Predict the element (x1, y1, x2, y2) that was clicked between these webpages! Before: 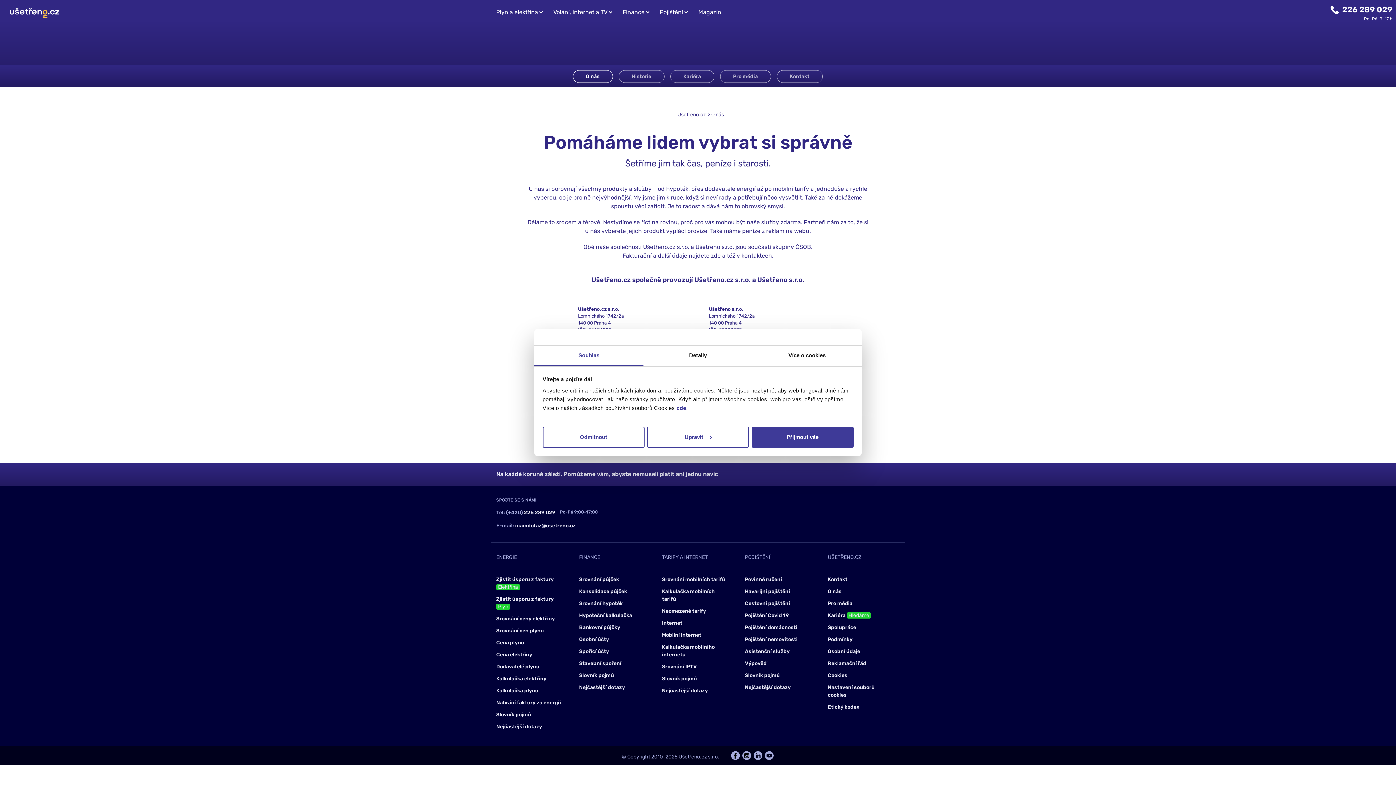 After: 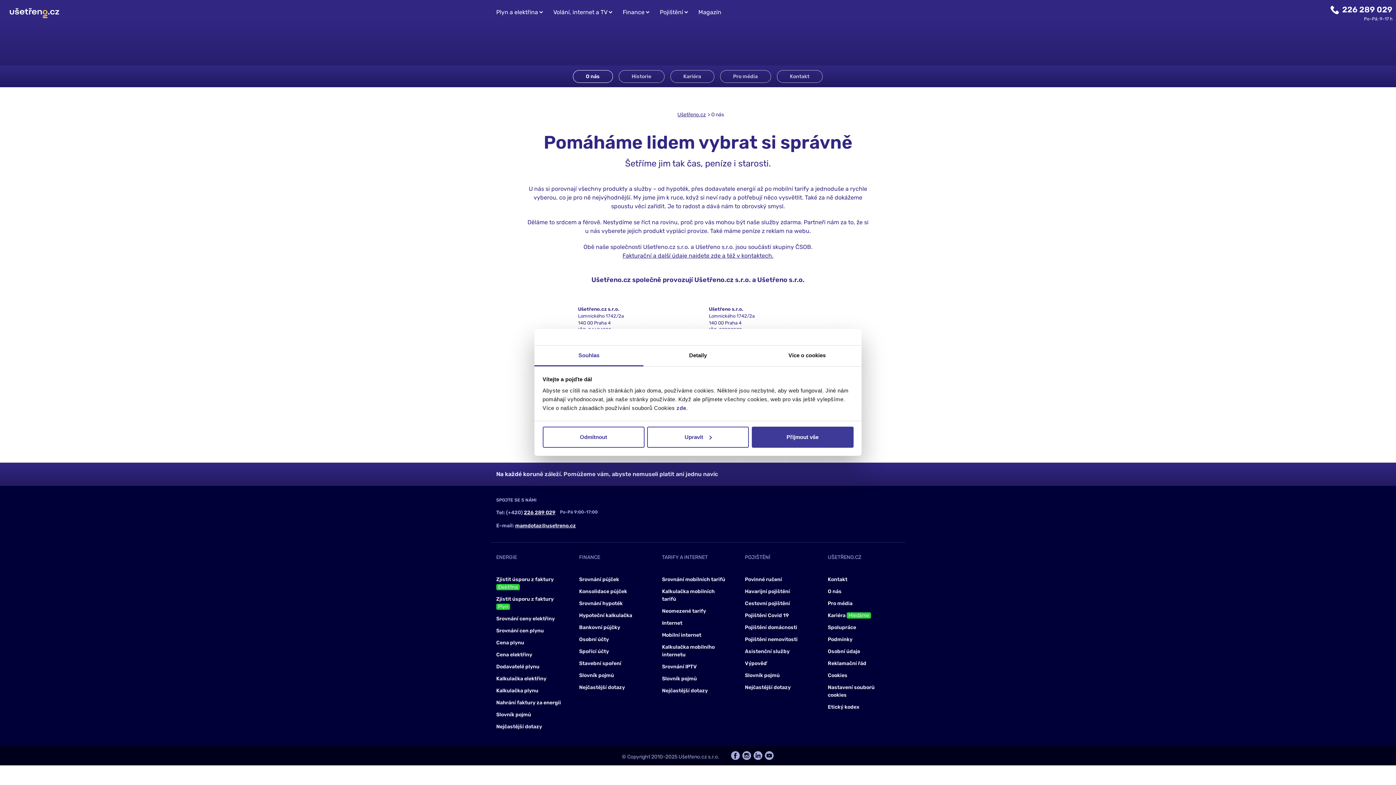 Action: bbox: (730, 752, 740, 758)